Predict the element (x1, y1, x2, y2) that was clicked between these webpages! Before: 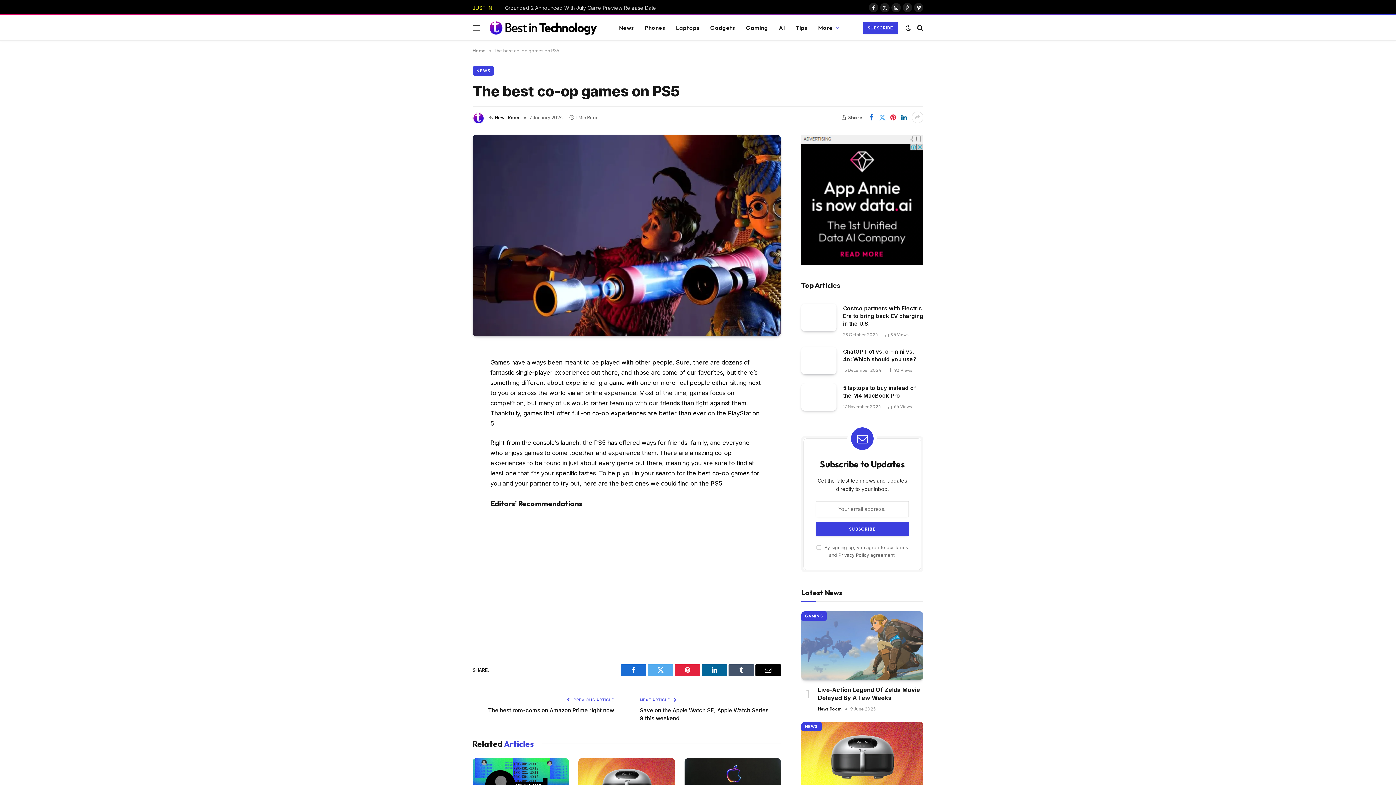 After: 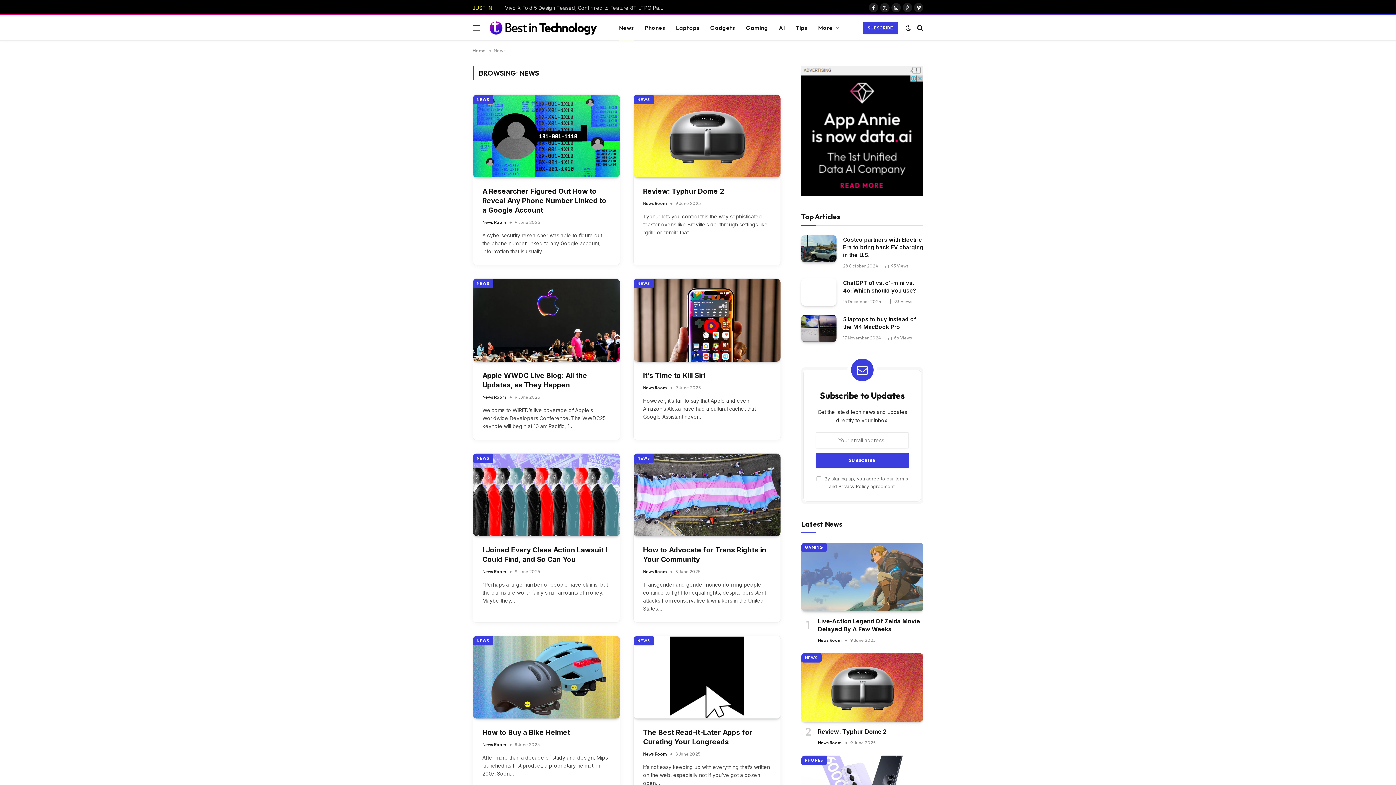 Action: bbox: (472, 66, 494, 75) label: NEWS